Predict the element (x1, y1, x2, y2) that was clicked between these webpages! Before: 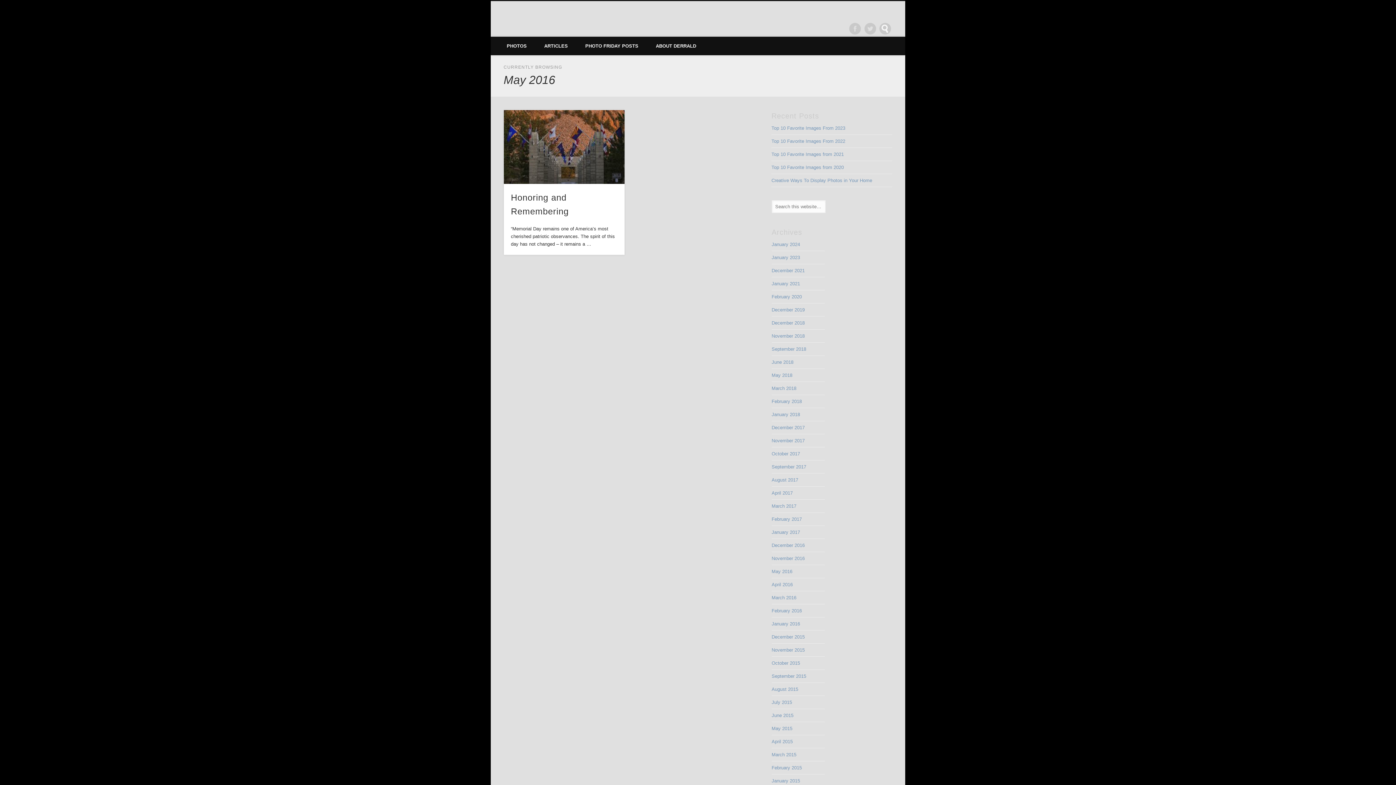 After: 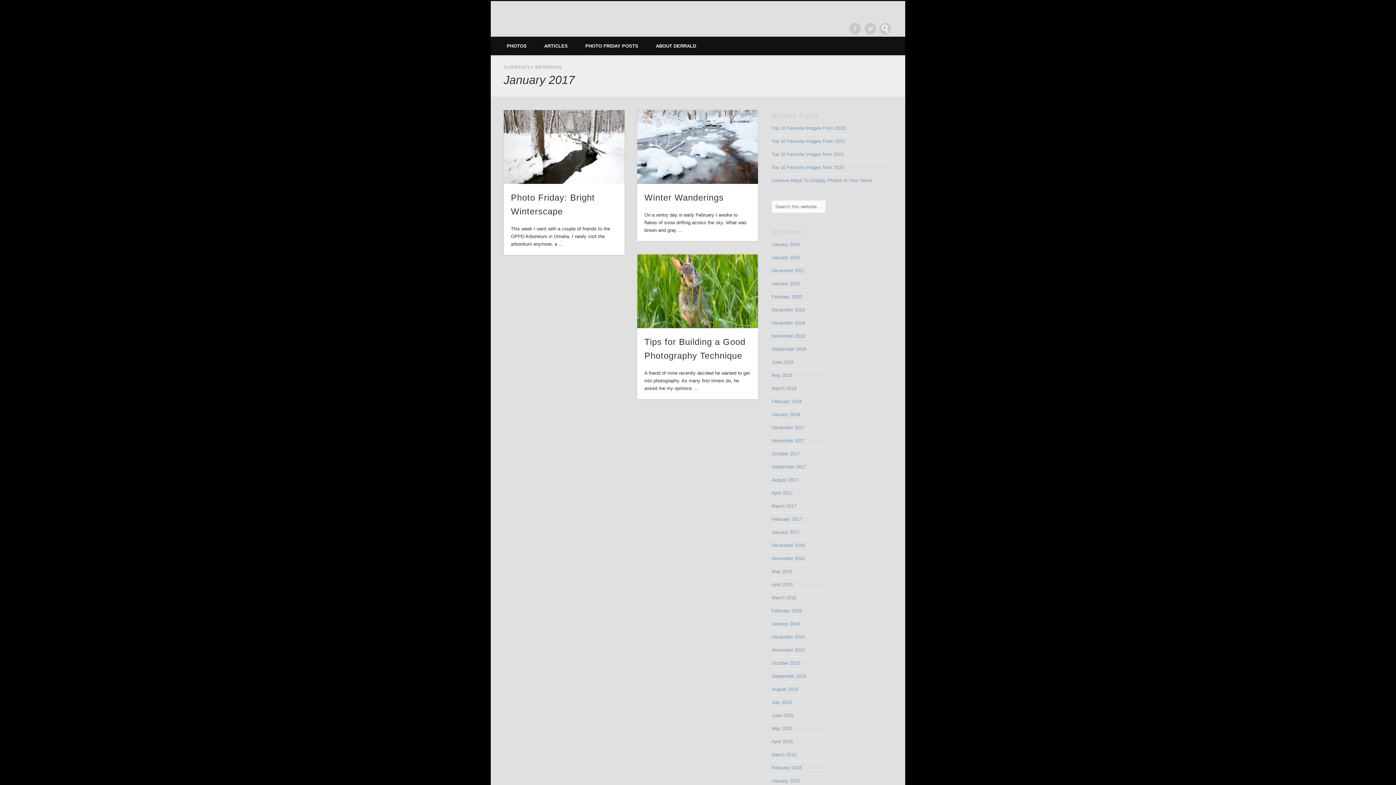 Action: bbox: (771, 529, 800, 535) label: January 2017